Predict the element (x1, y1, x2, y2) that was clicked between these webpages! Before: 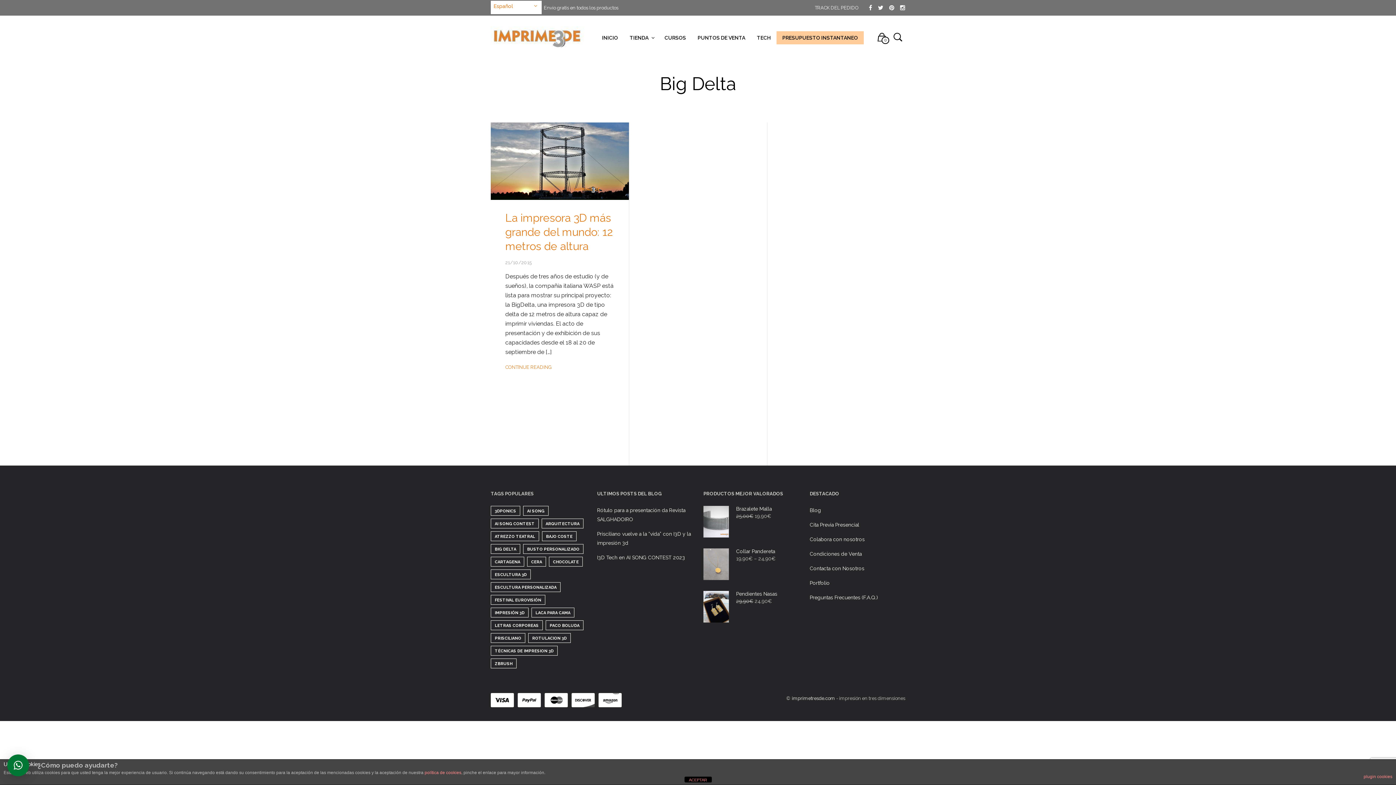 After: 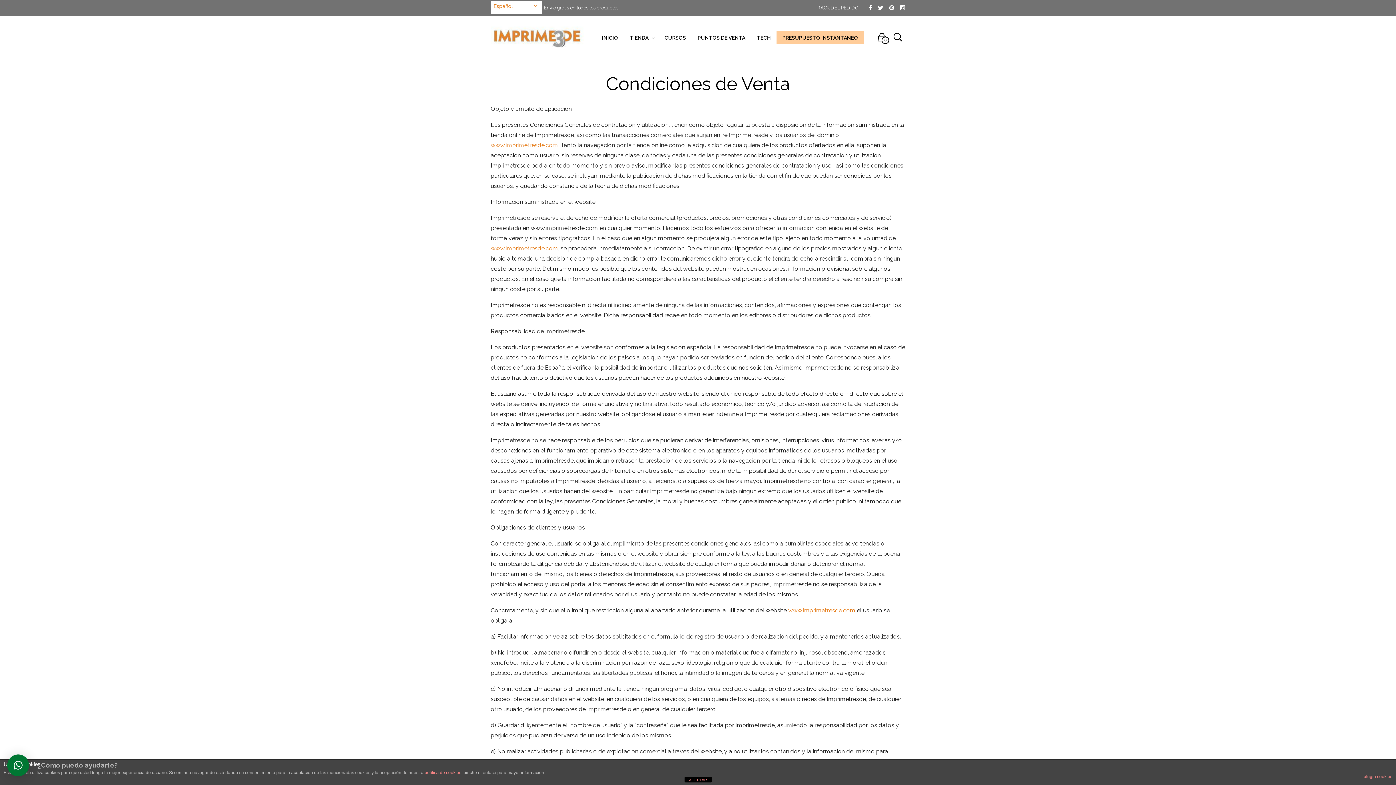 Action: bbox: (810, 551, 862, 556) label: Condiciones de Venta